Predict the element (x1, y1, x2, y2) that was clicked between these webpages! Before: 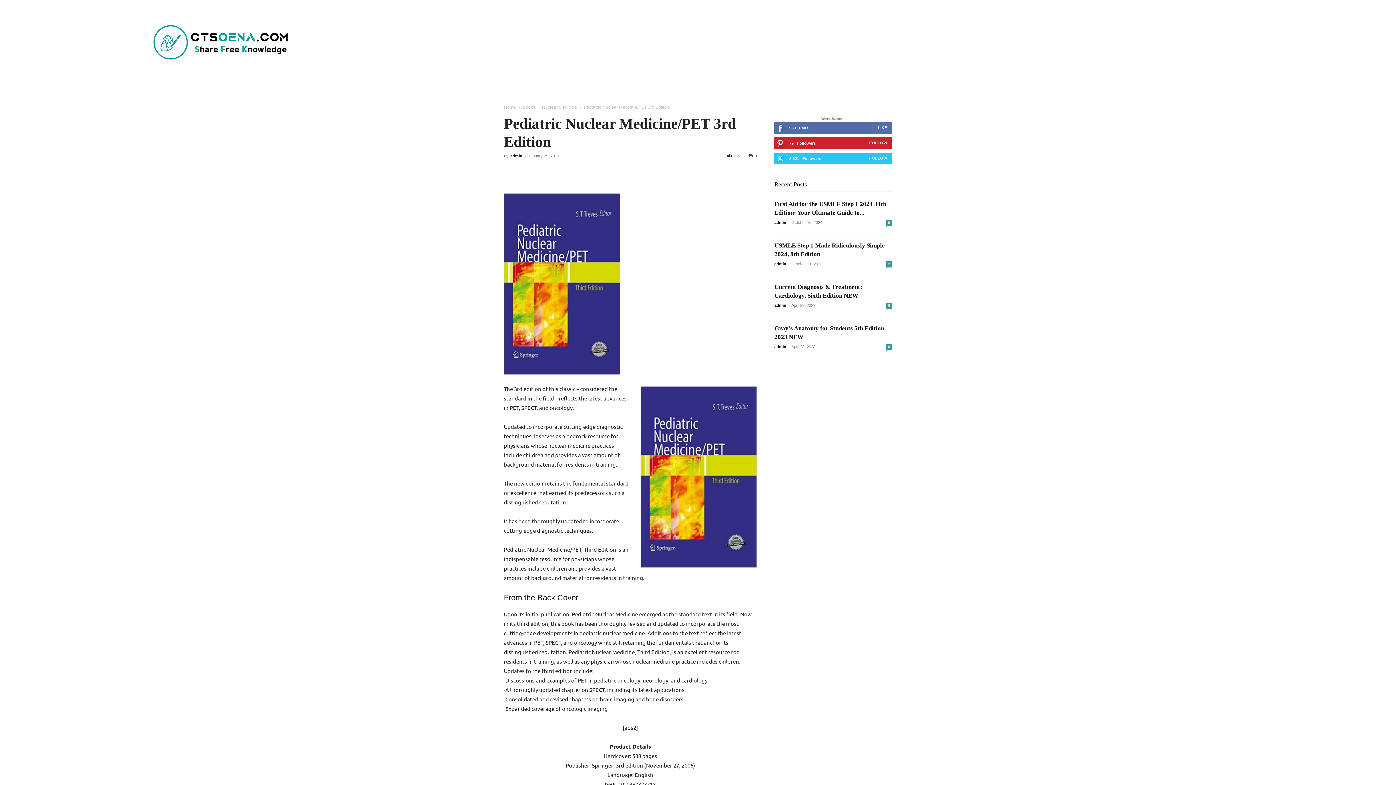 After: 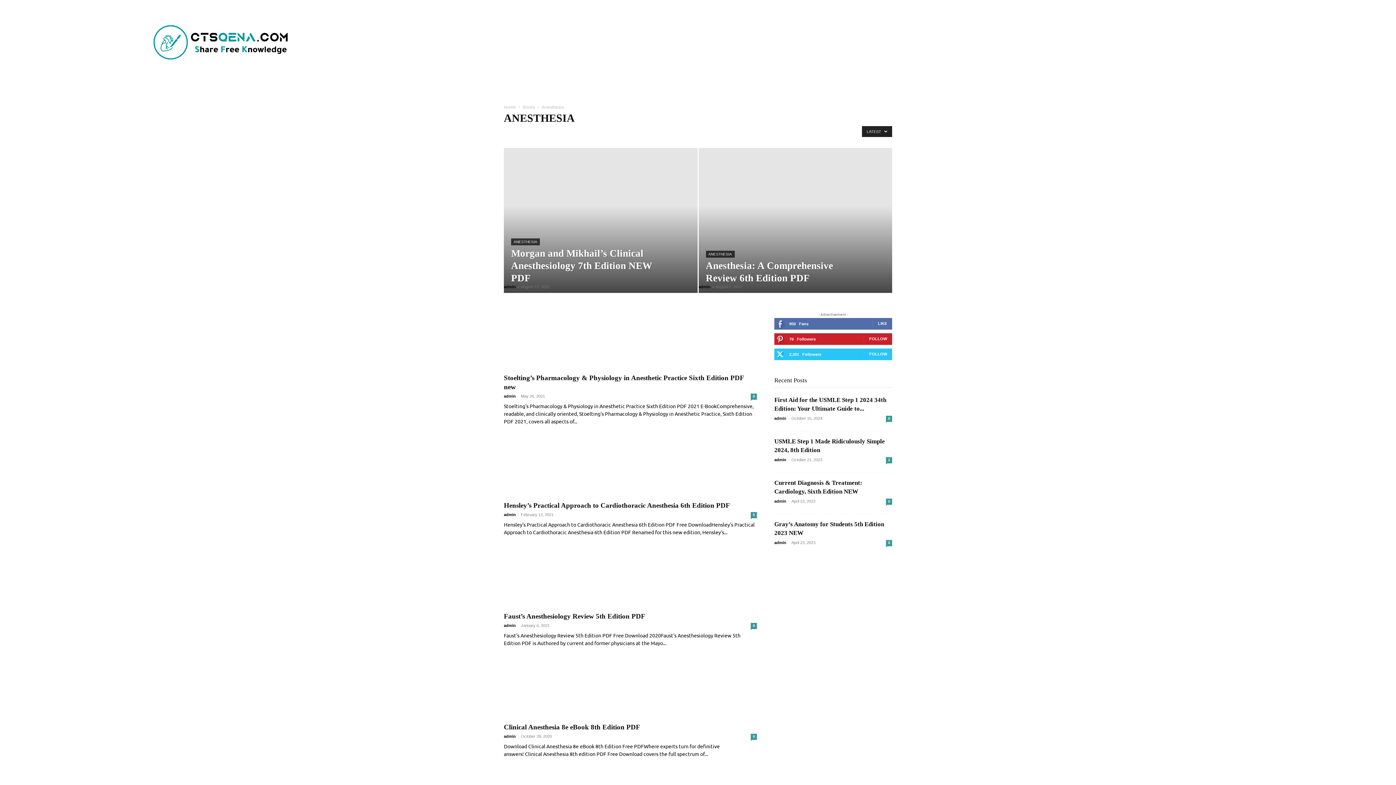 Action: bbox: (180, 78, 223, 96) label: ANESTHESIA